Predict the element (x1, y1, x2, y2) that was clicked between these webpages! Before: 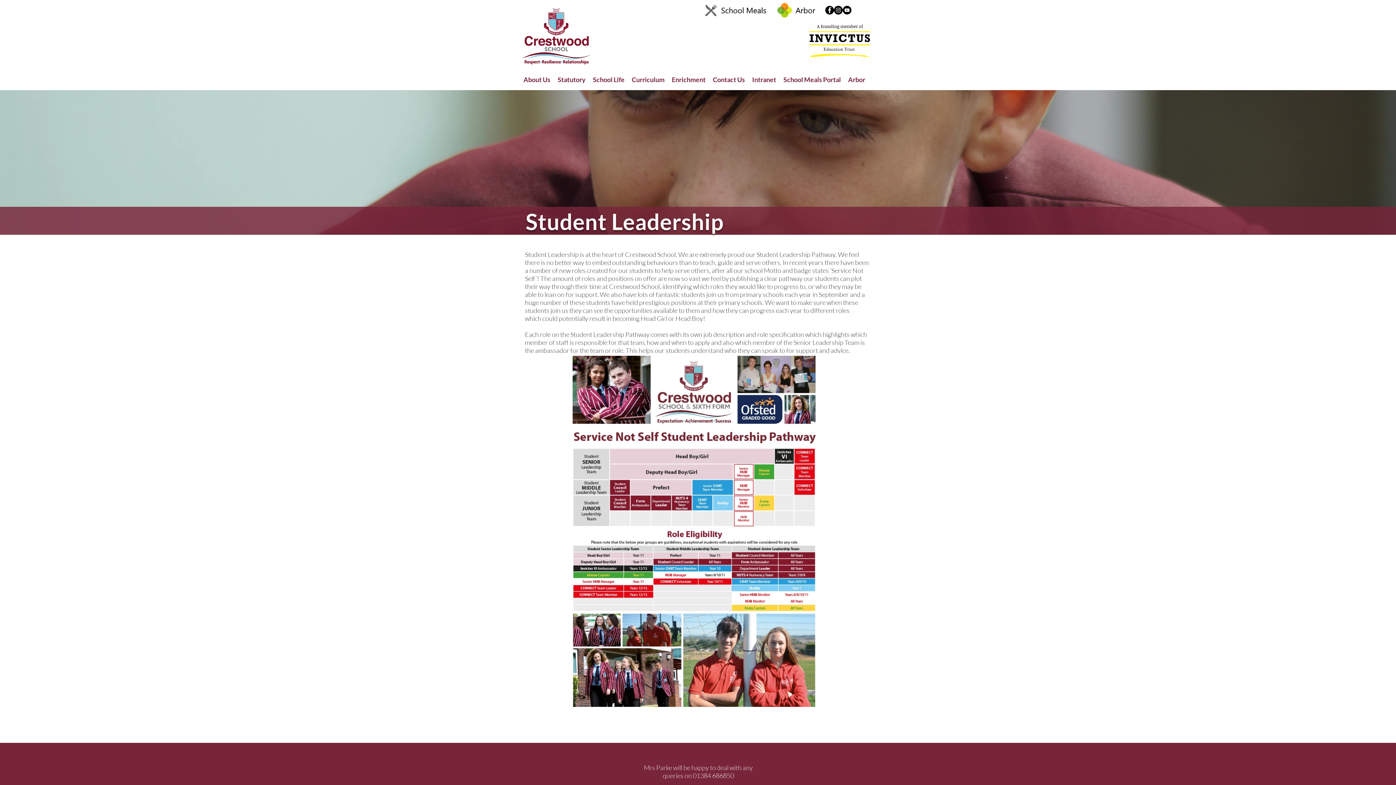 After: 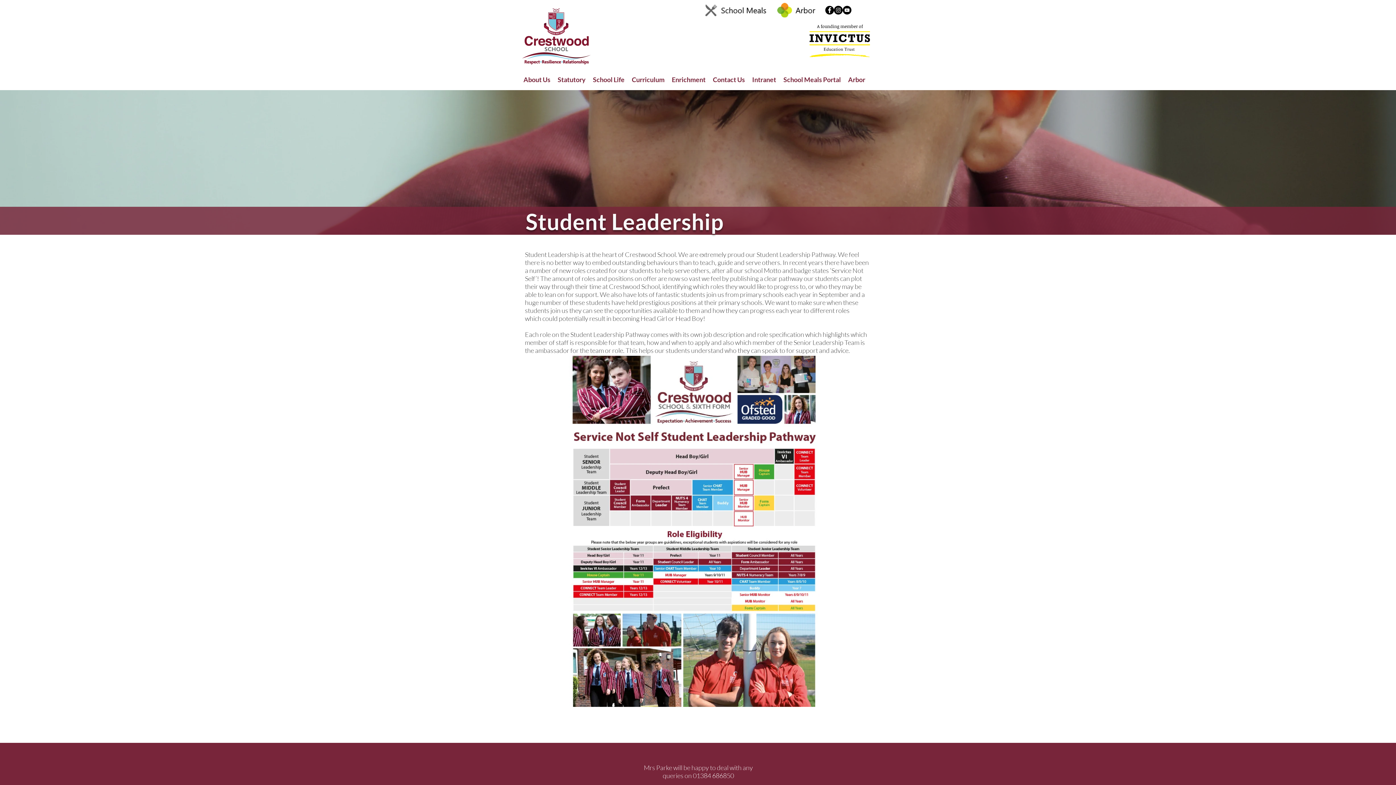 Action: label: YouTube bbox: (842, 5, 851, 14)